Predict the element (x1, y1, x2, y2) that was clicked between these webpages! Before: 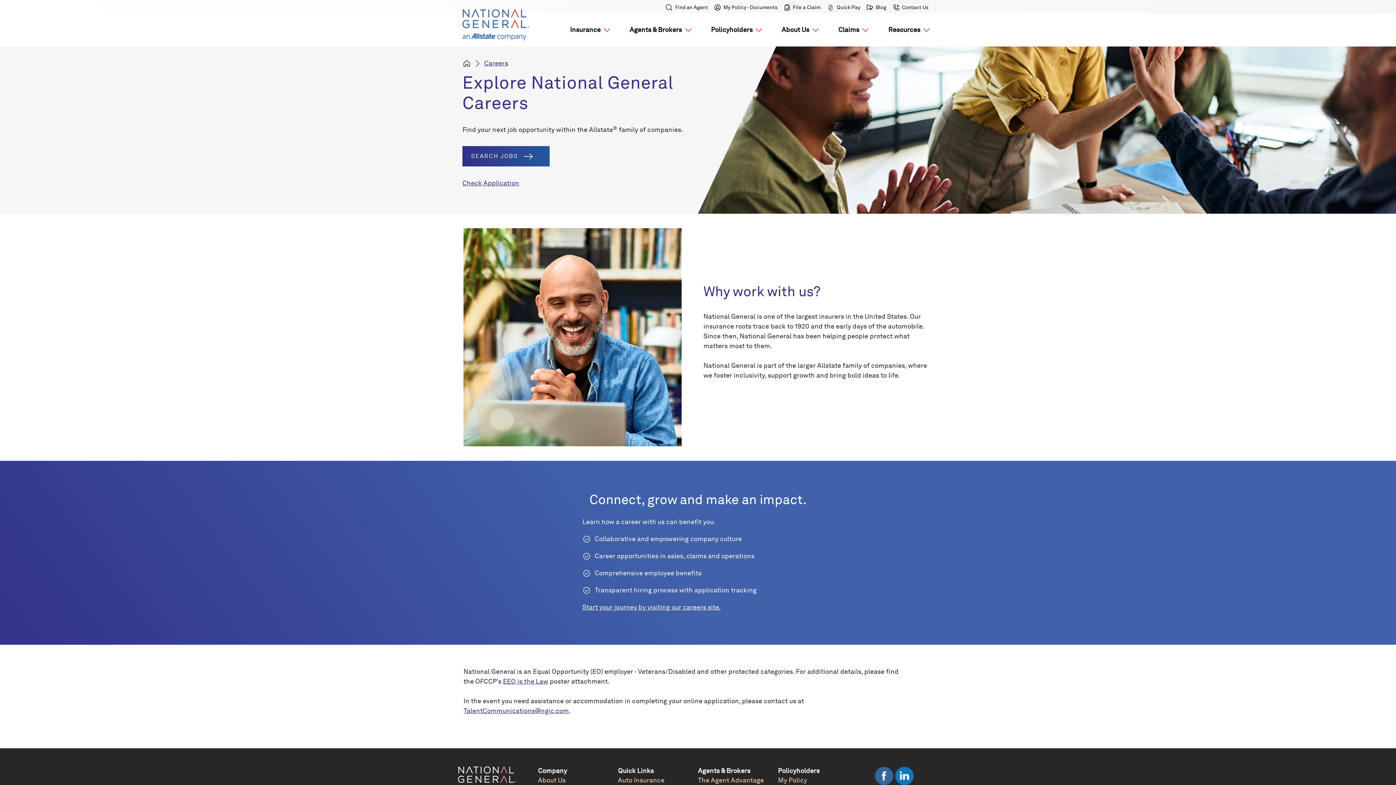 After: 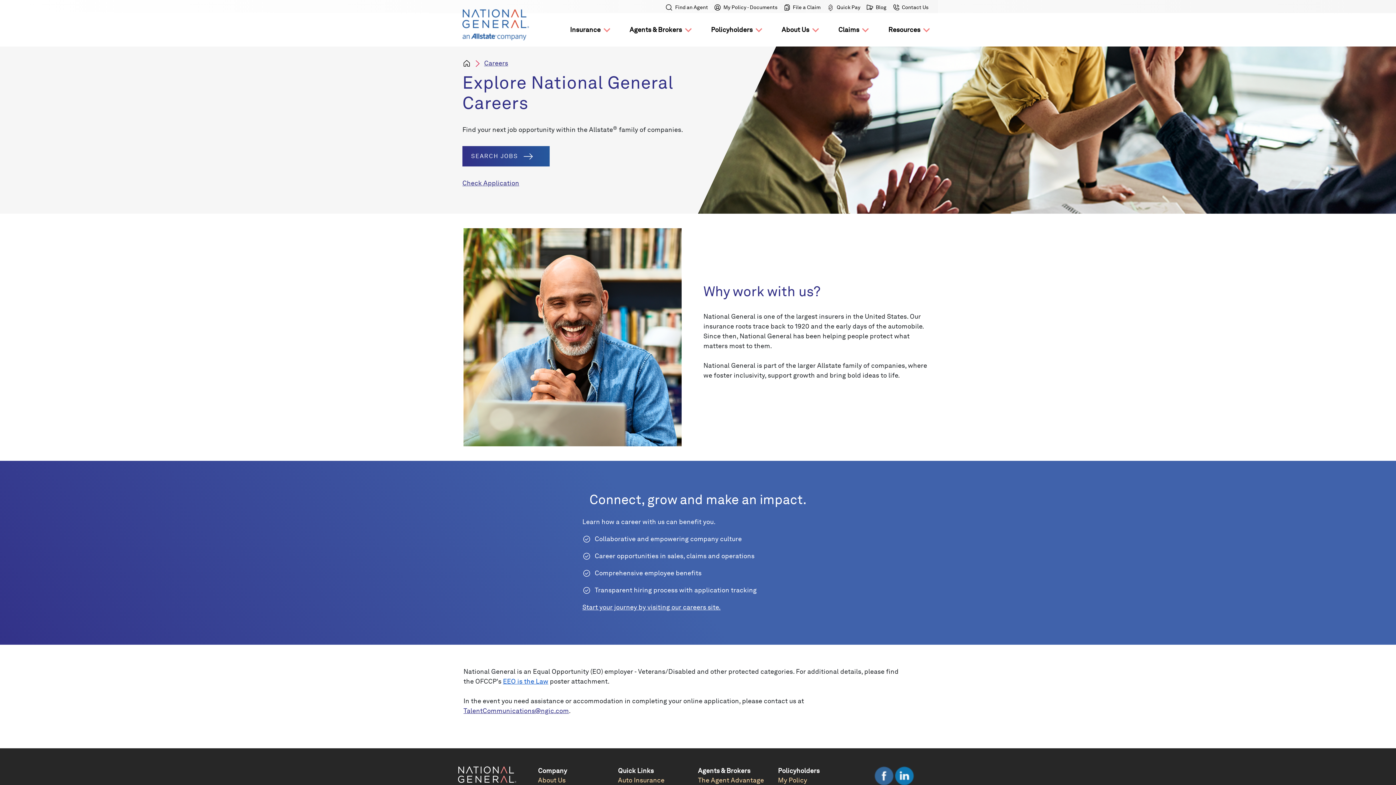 Action: label: EEO is the Law bbox: (503, 677, 548, 685)